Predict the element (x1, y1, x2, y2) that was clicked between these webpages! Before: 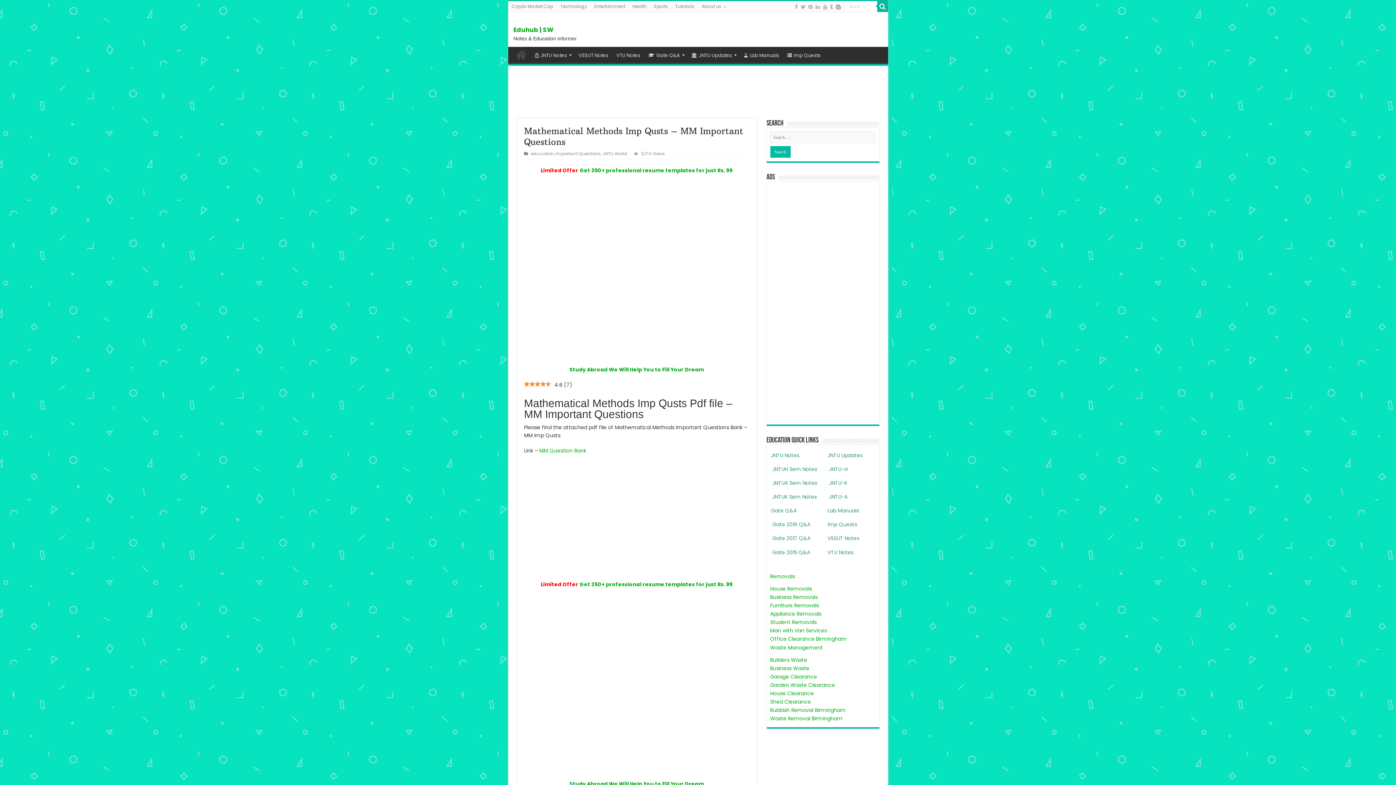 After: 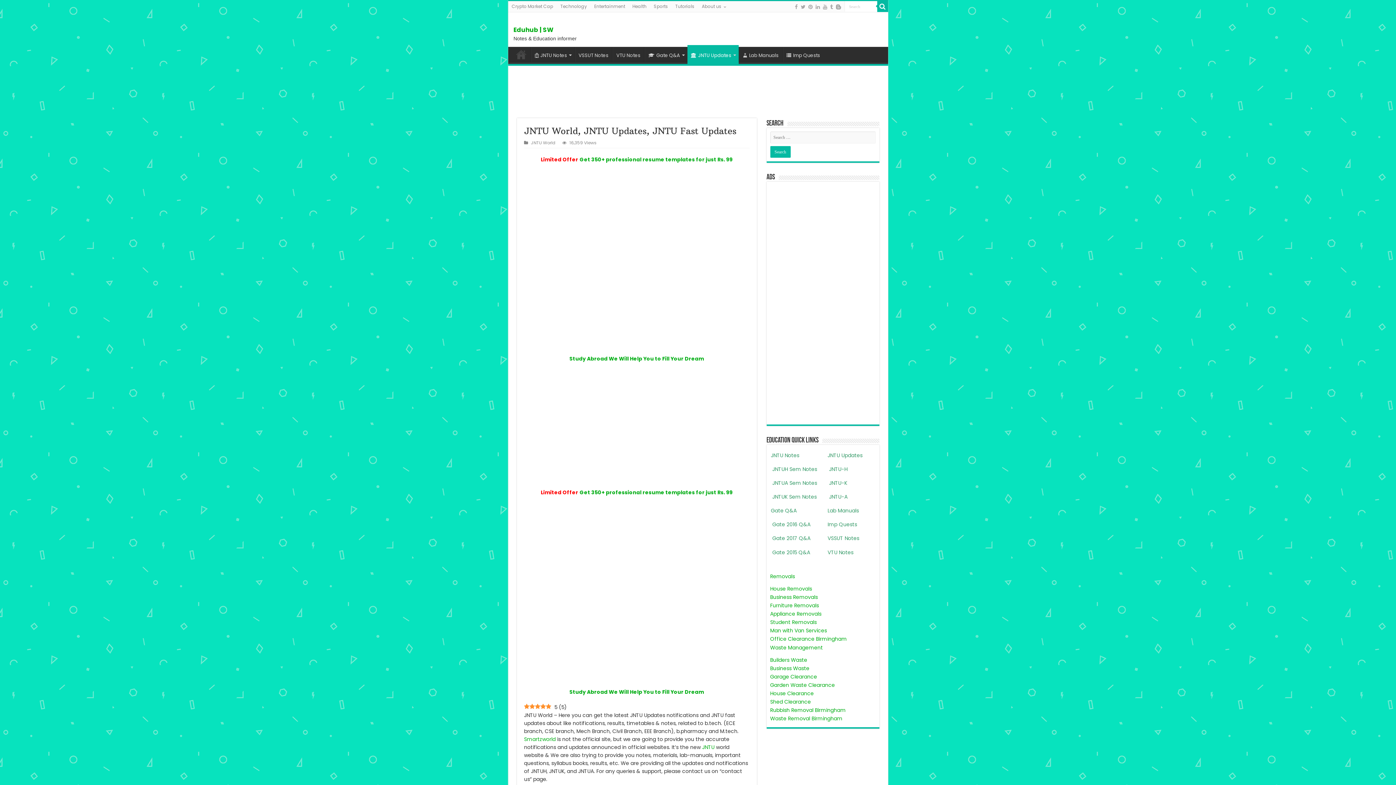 Action: label: JNTU Updates bbox: (827, 452, 862, 459)